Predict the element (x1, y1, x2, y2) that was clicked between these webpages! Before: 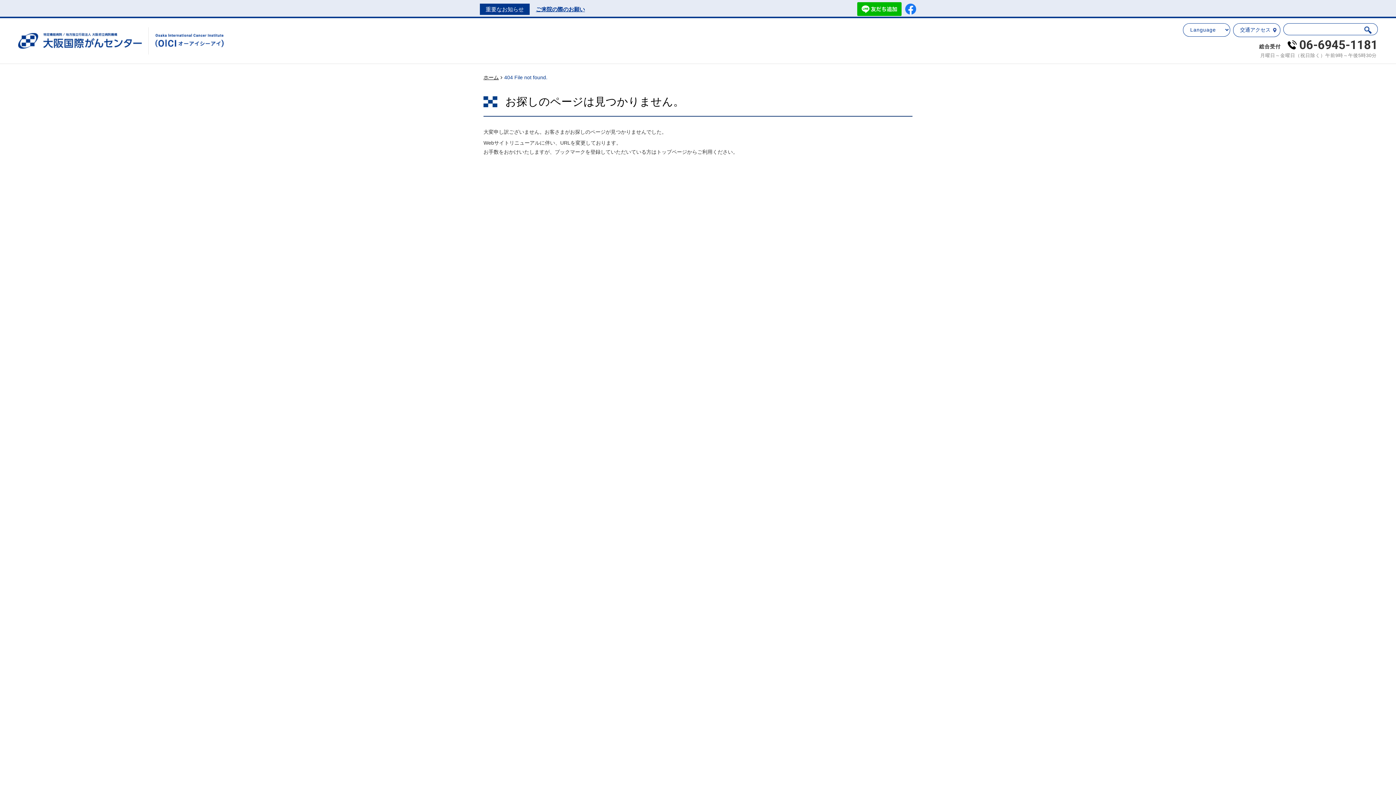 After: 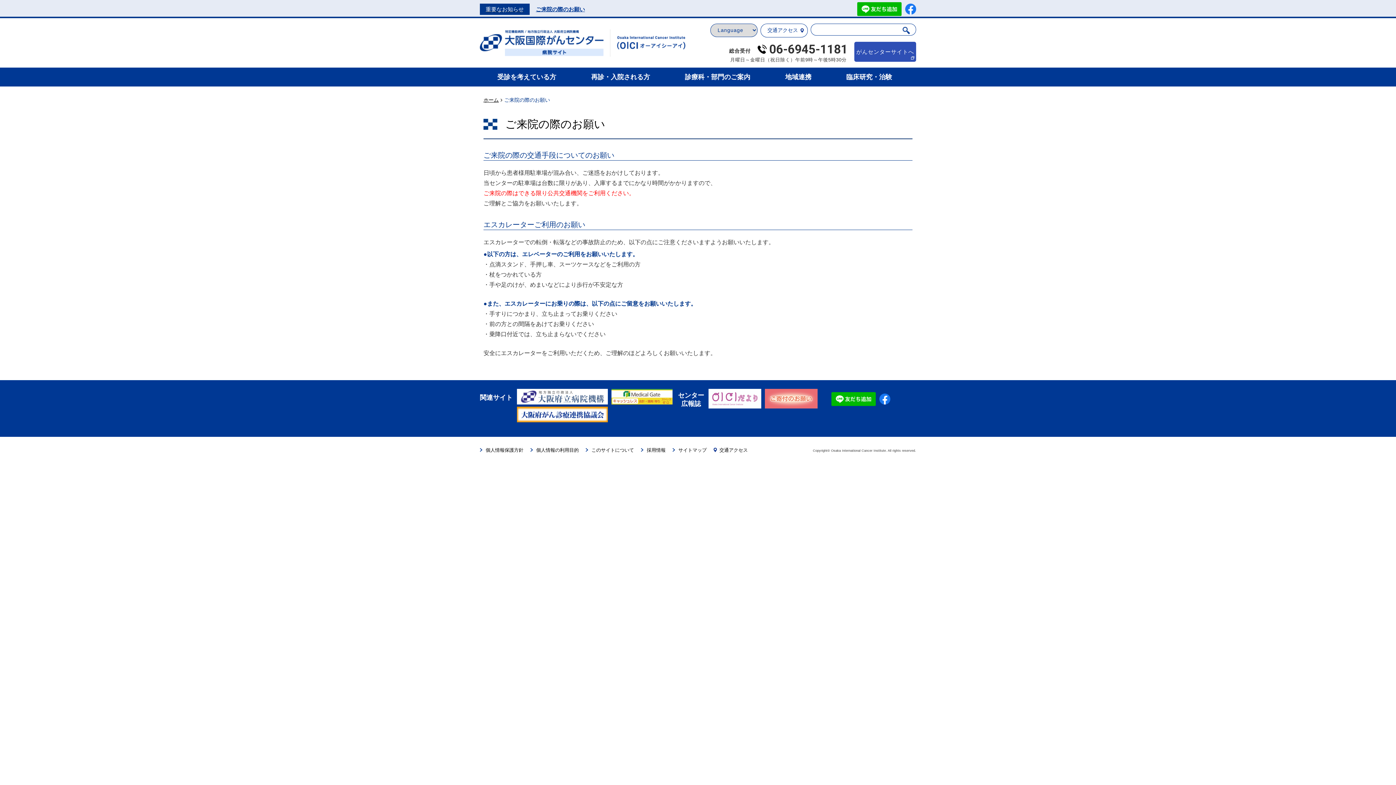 Action: label: 重要なお知らせ

ご来院の際のお願い bbox: (480, 0, 585, 18)